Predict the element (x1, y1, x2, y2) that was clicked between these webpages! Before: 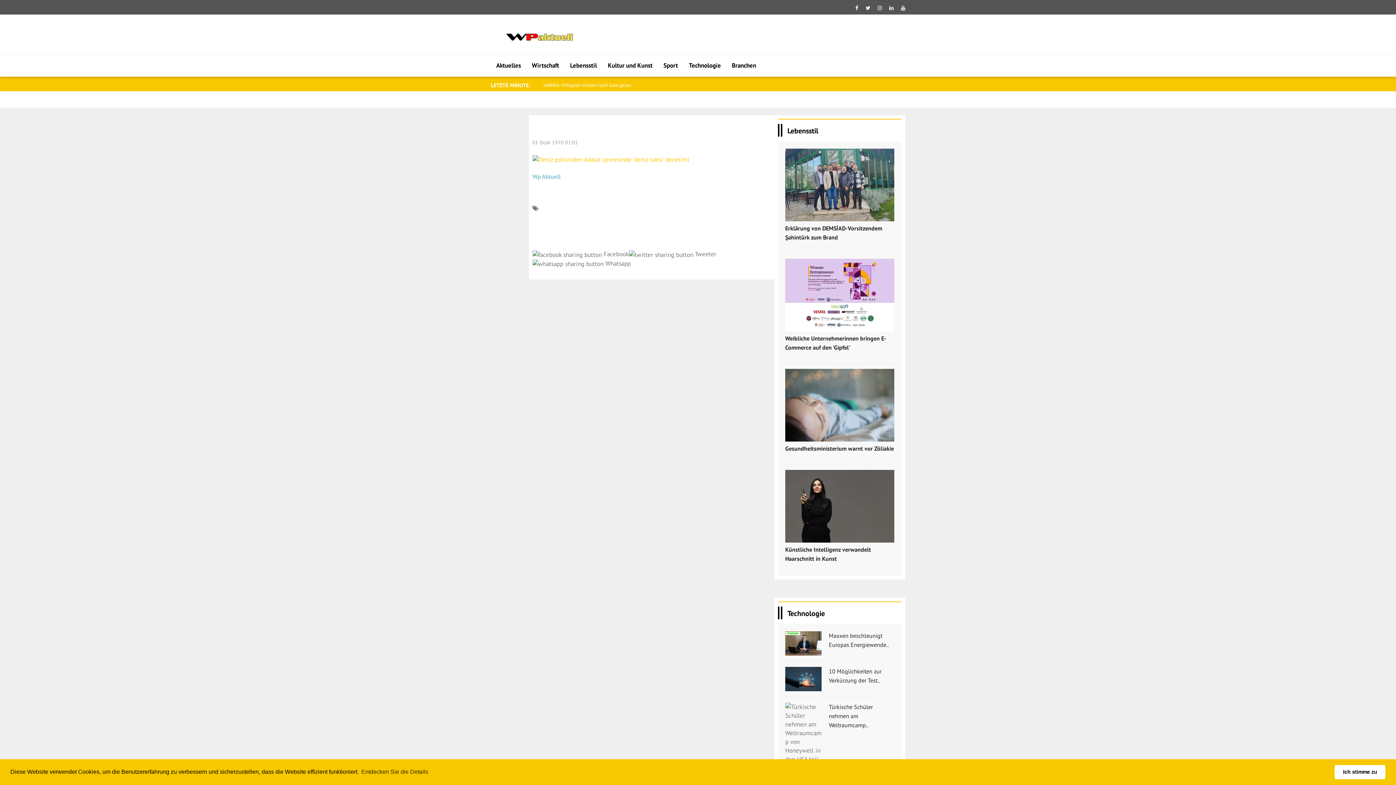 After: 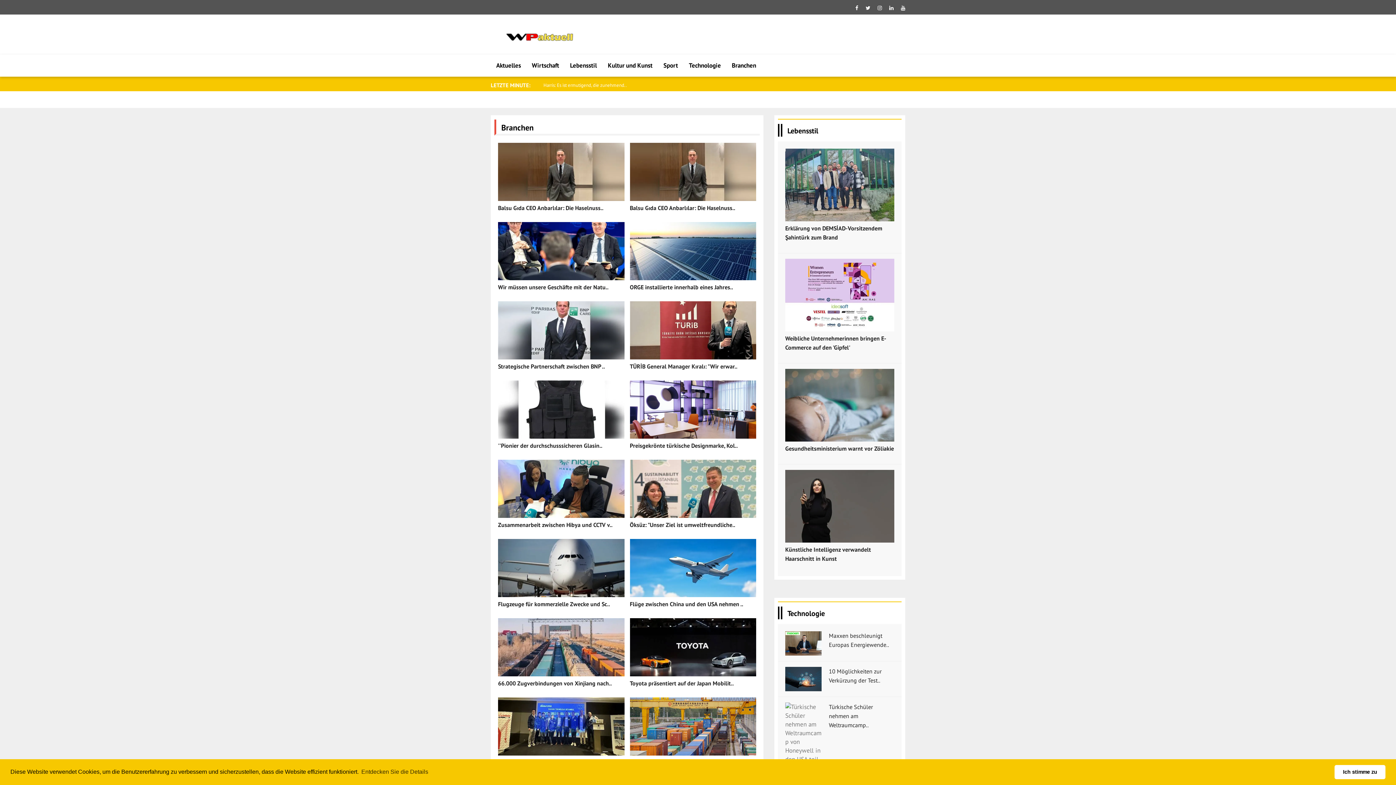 Action: bbox: (726, 55, 761, 76) label: Branchen